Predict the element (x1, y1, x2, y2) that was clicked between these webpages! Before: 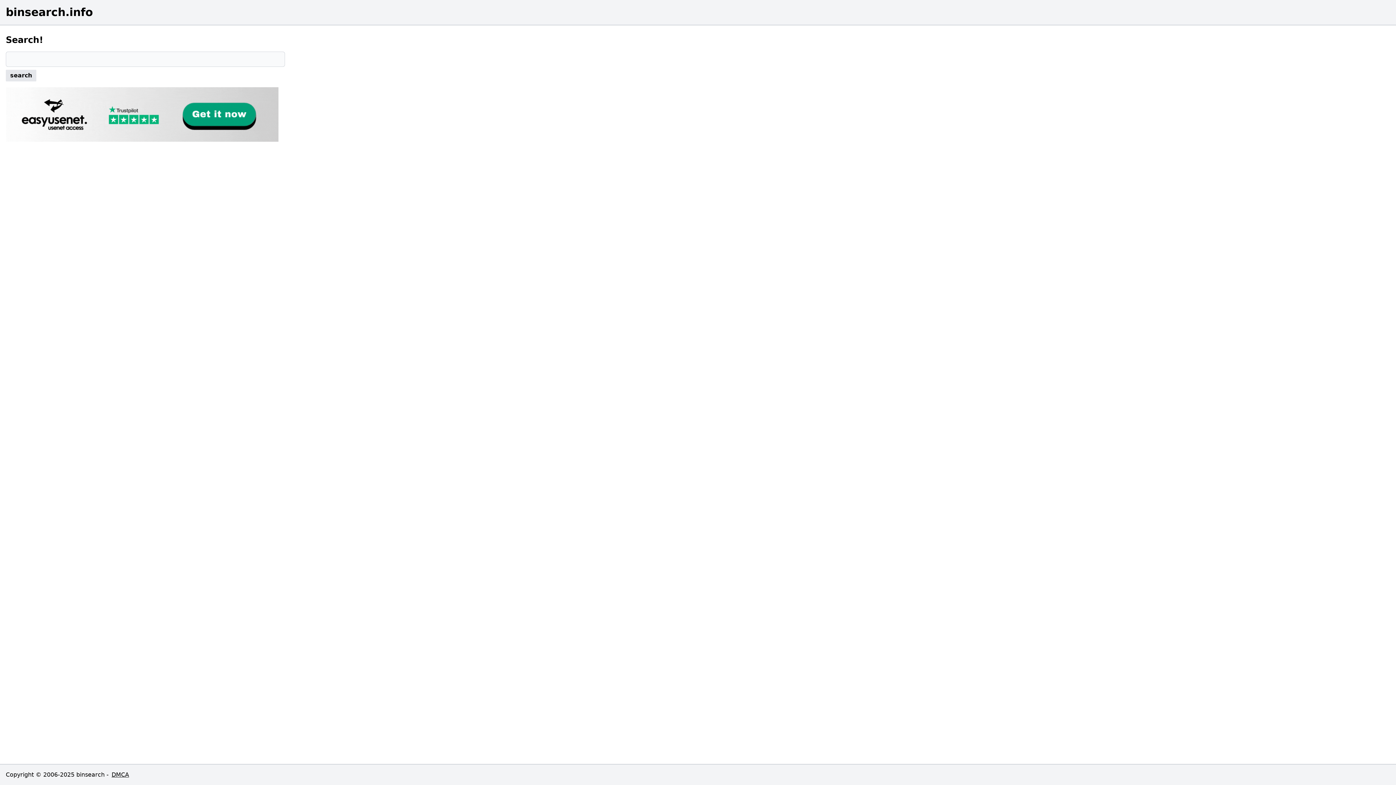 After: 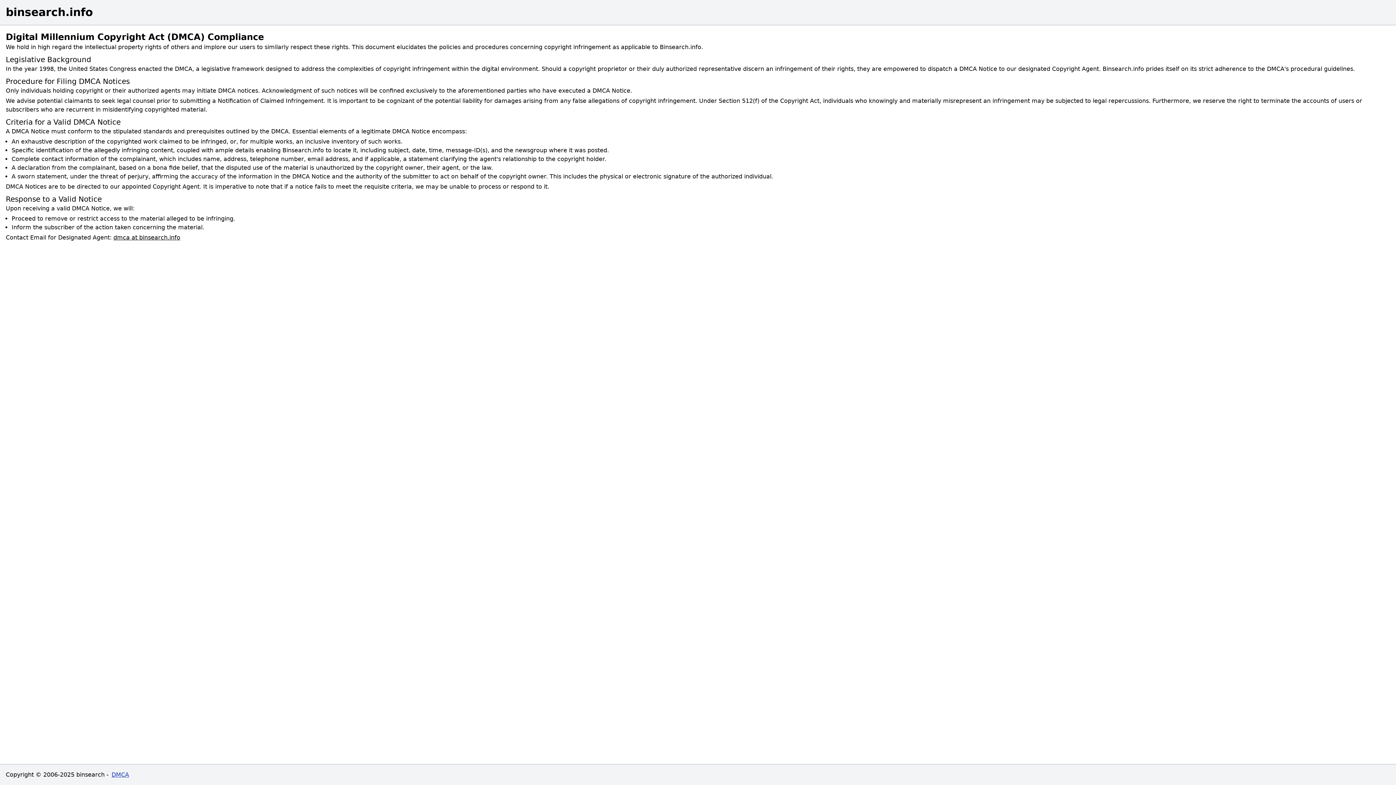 Action: label: DMCA bbox: (111, 771, 129, 778)